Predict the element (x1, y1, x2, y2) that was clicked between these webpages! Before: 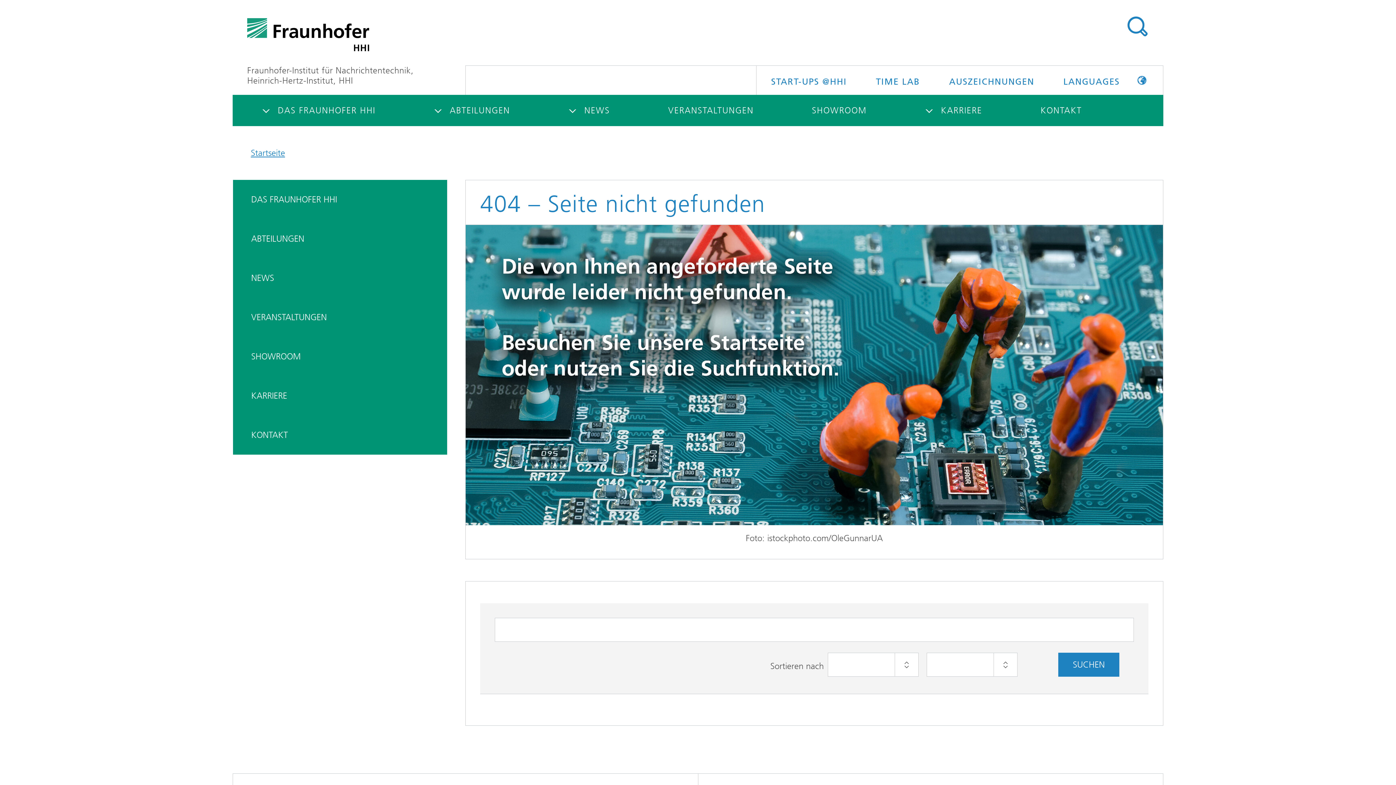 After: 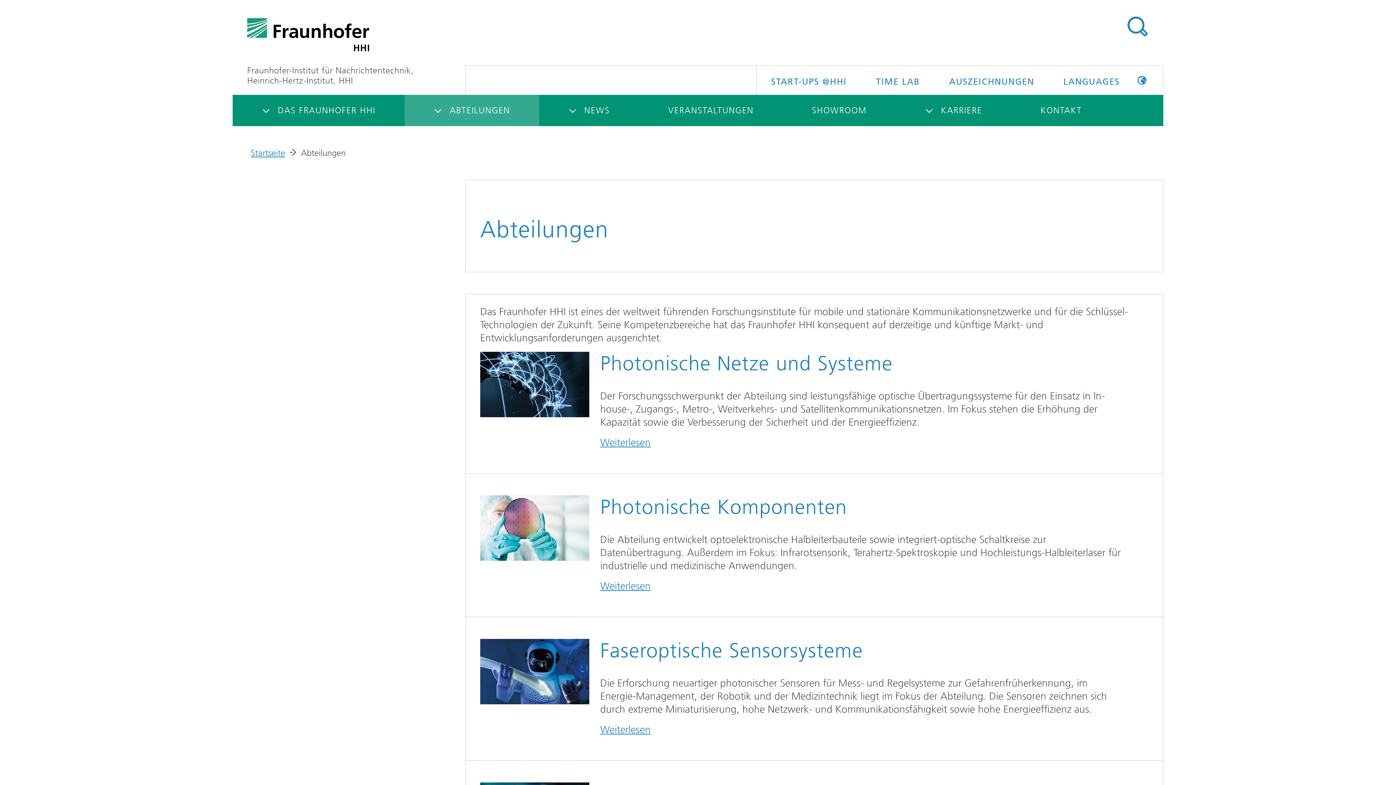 Action: label: ABTEILUNGEN bbox: (233, 219, 447, 258)